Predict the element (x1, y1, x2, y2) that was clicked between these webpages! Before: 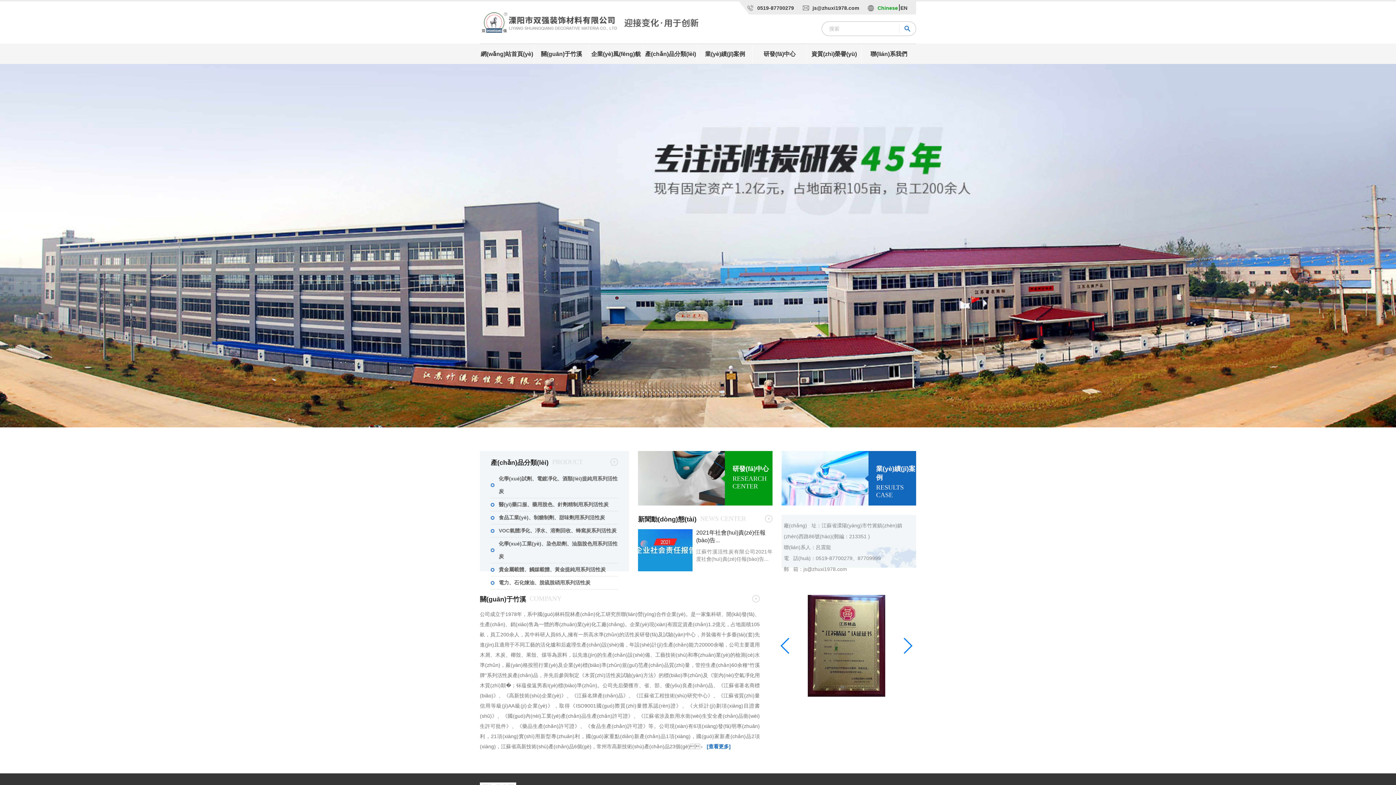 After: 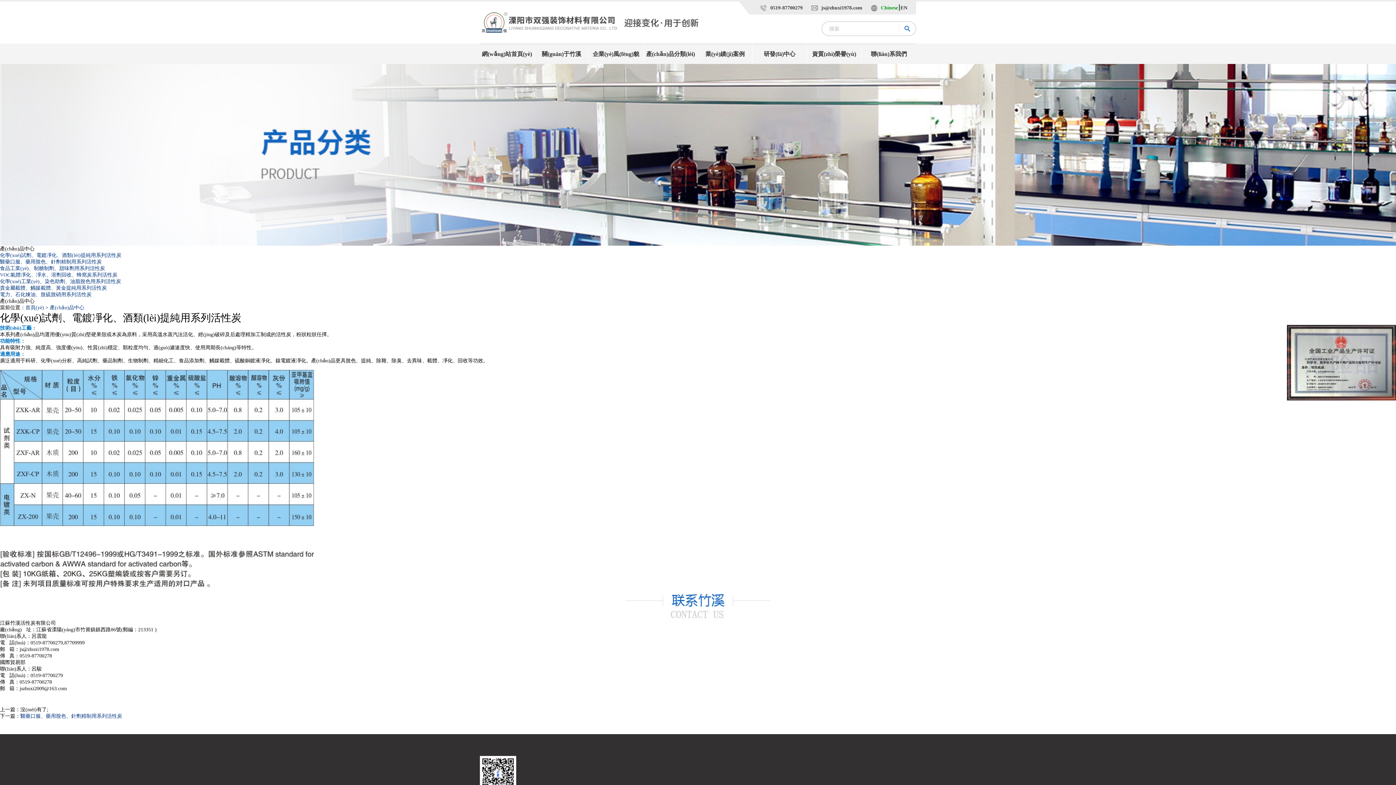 Action: label: 化學(xué)試劑、電鍍凈化、酒類(lèi)提純用系列活性炭 bbox: (490, 472, 618, 498)